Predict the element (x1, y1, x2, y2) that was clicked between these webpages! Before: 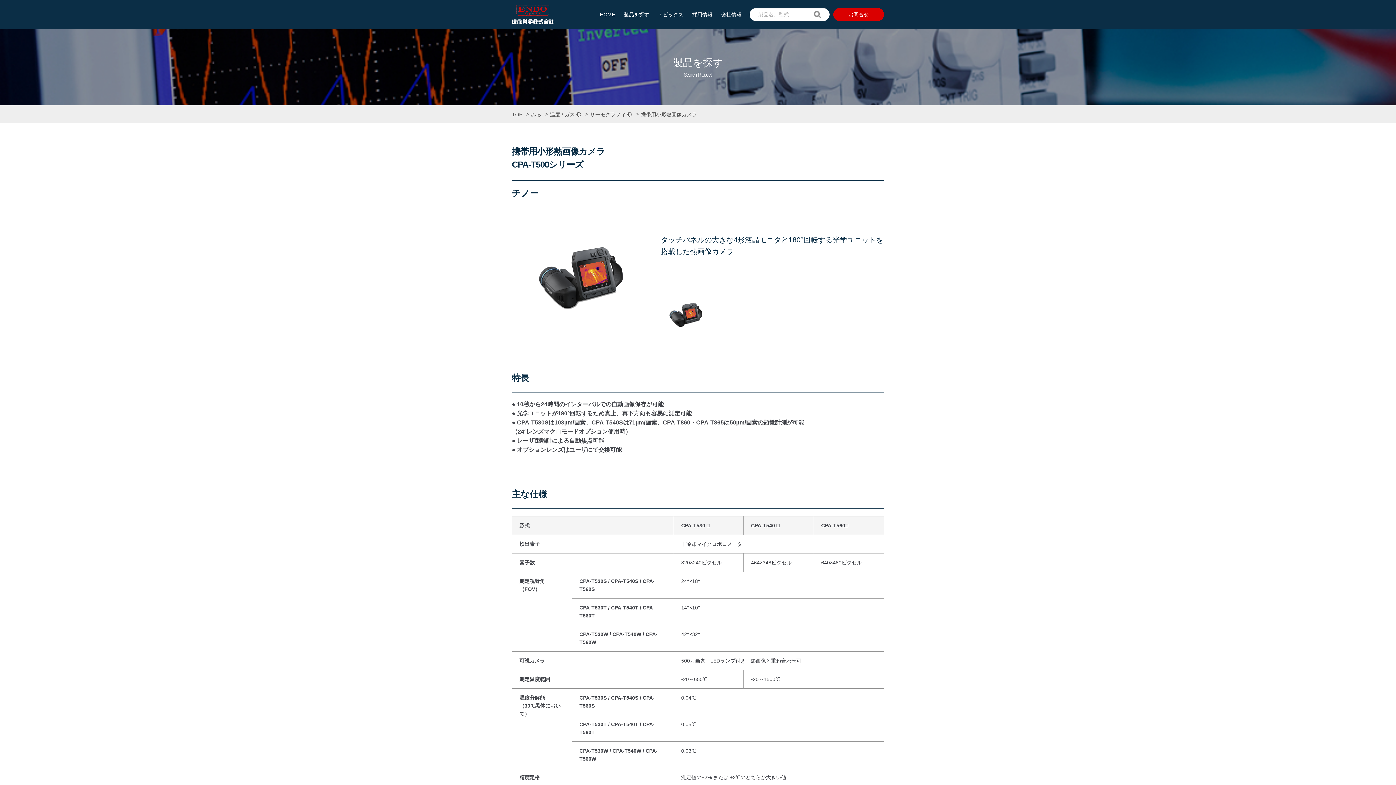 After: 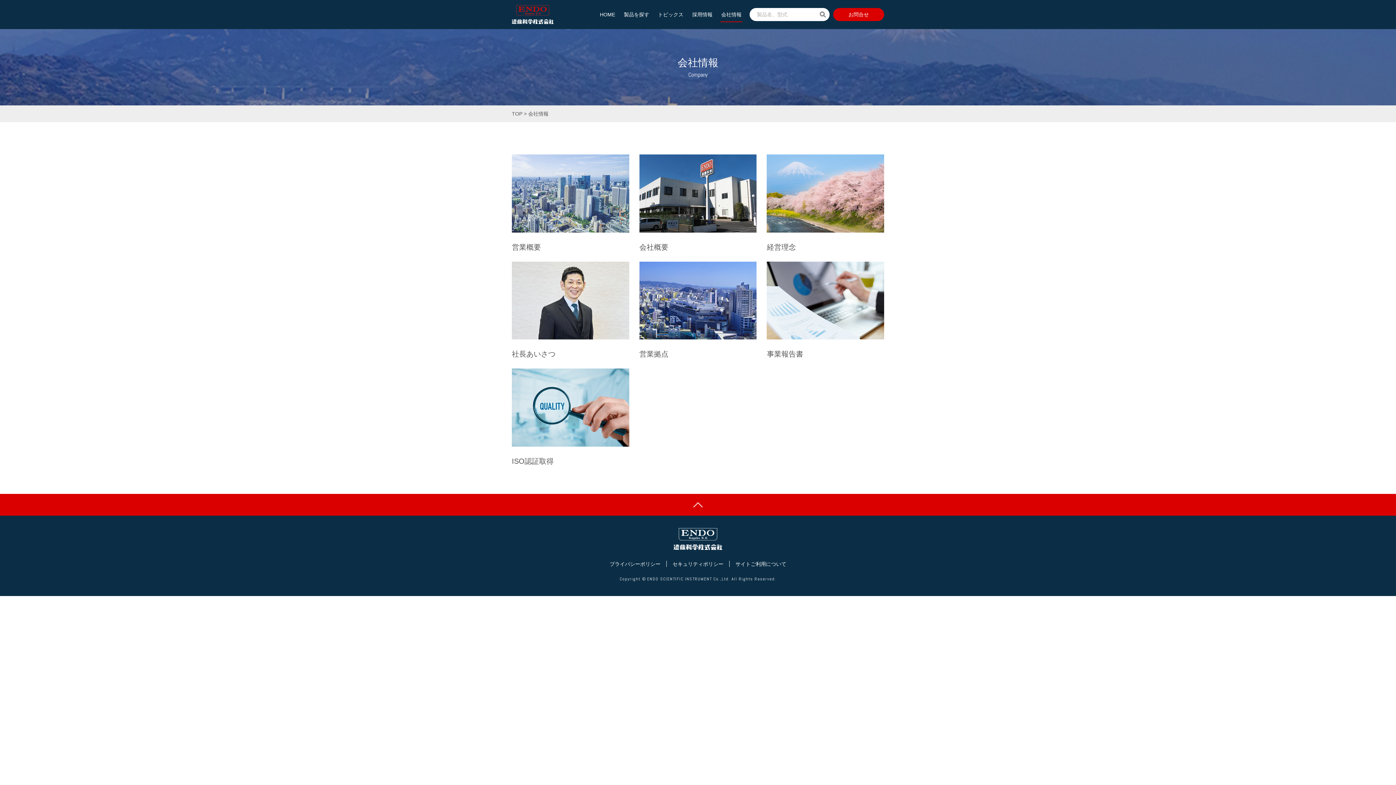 Action: label: 会社情報 bbox: (720, 11, 742, 22)